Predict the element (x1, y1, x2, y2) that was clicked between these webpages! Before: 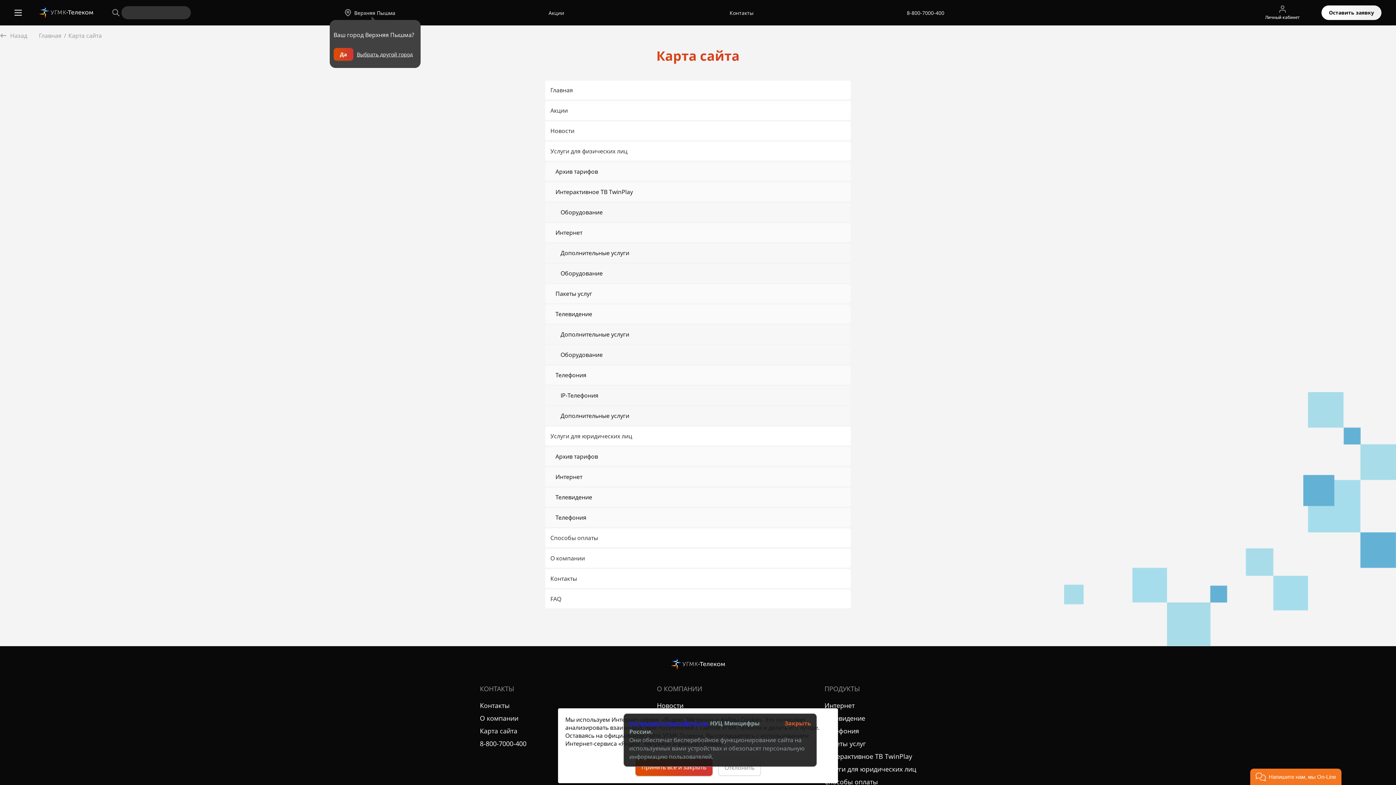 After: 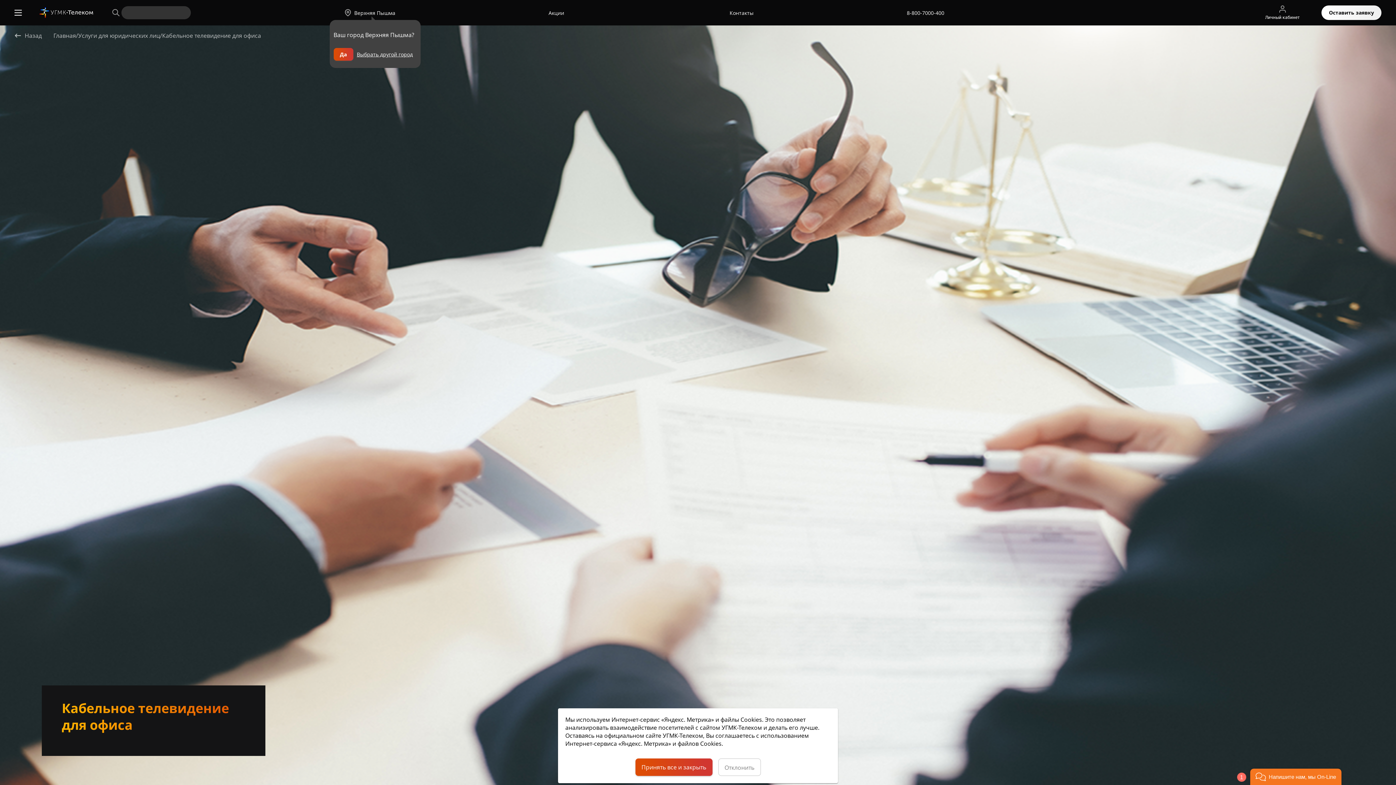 Action: label: Телевидение bbox: (545, 488, 850, 506)